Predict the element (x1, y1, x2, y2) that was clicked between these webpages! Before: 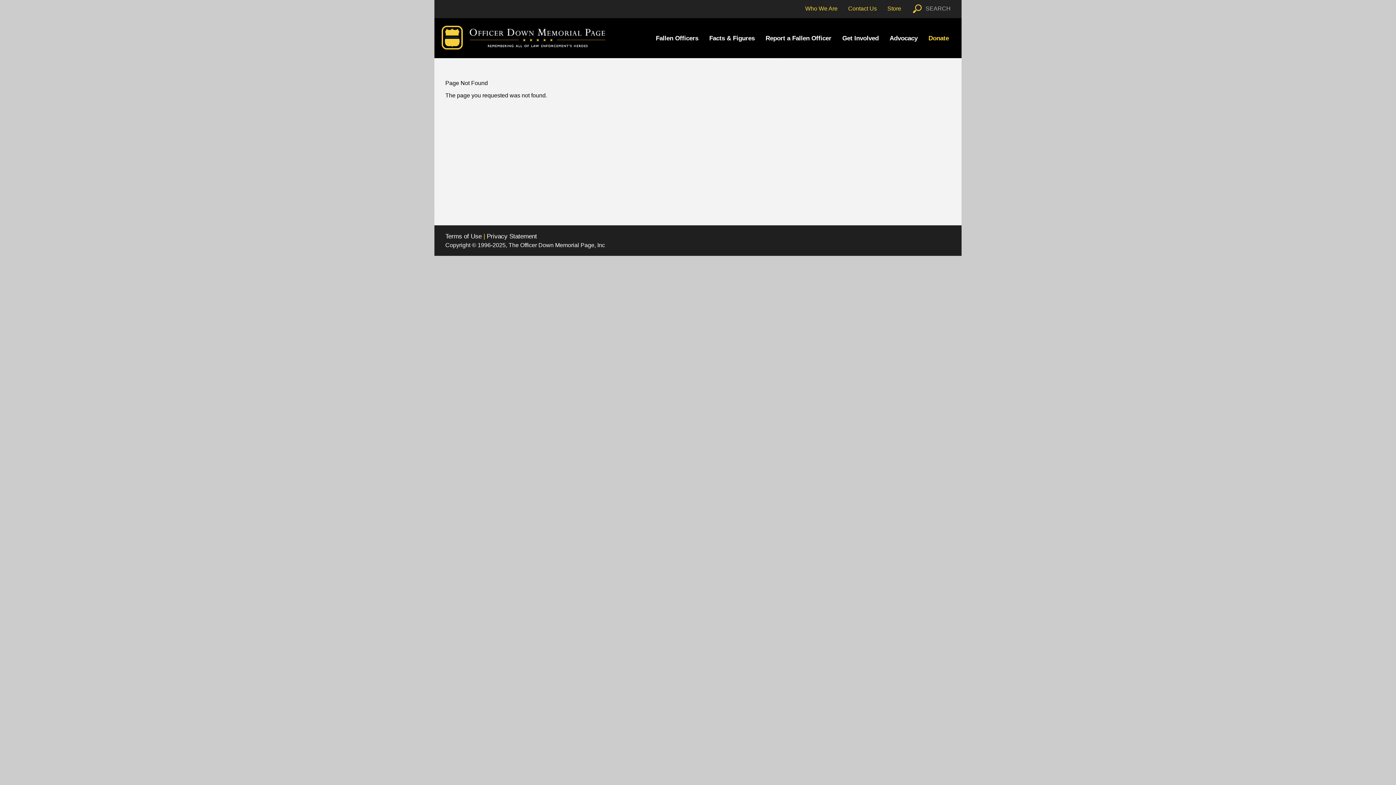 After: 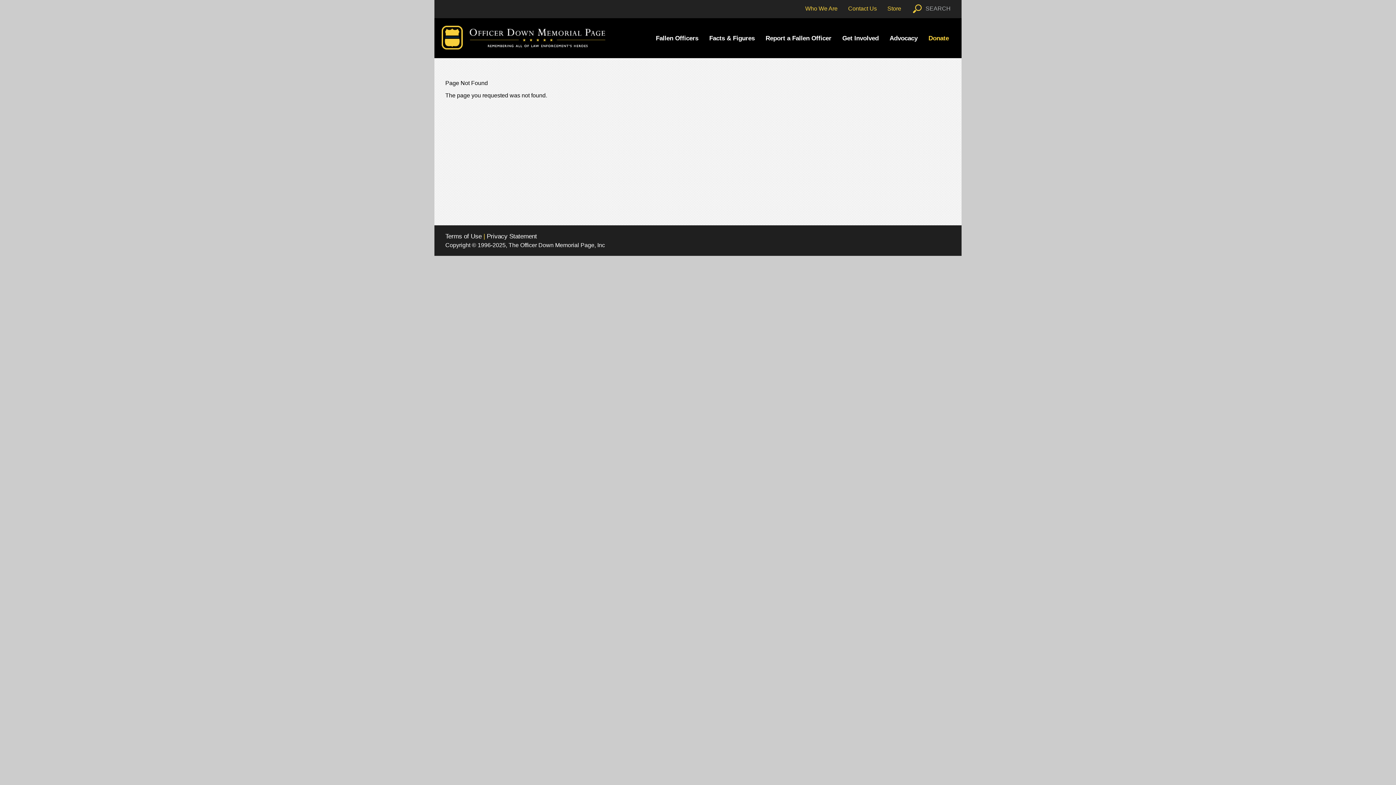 Action: label: Fallen Officers bbox: (656, 34, 698, 42)